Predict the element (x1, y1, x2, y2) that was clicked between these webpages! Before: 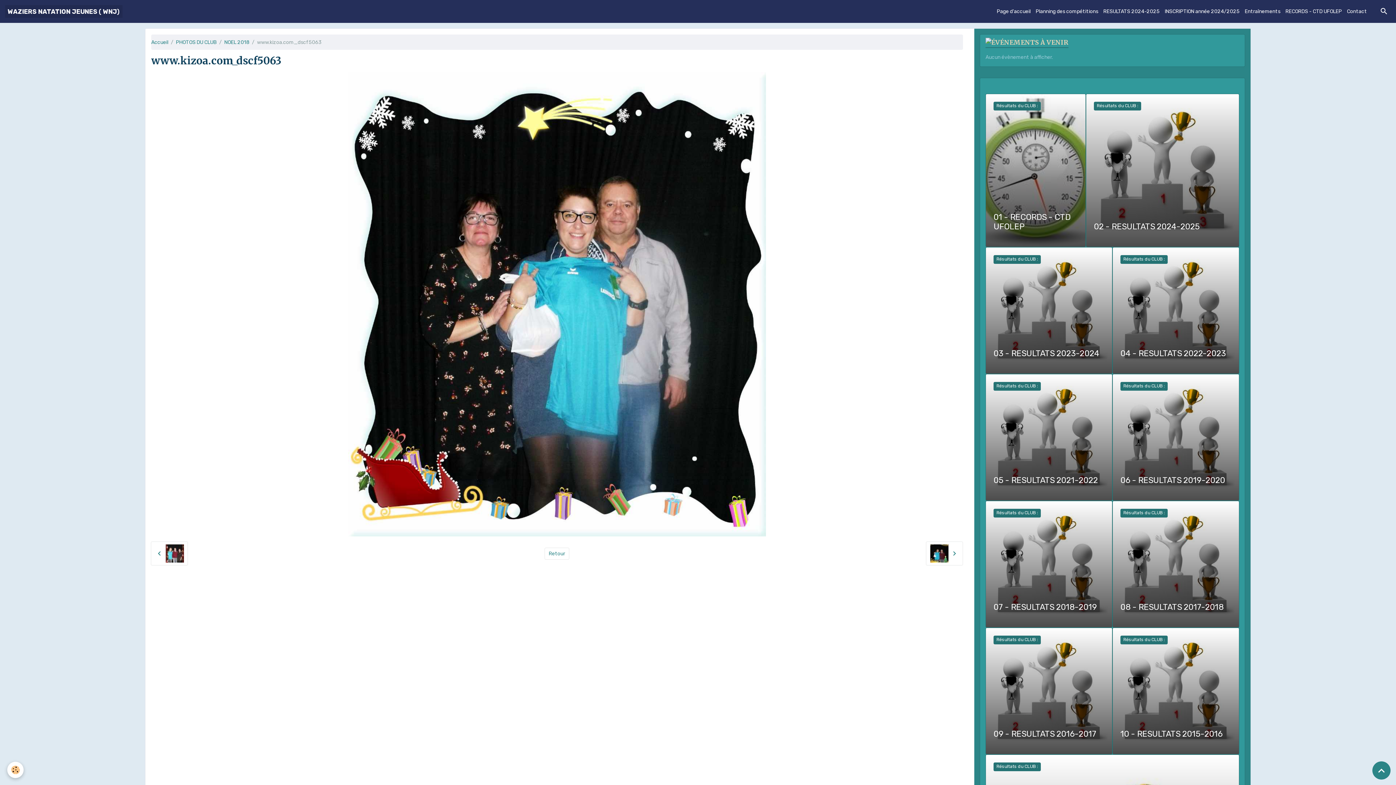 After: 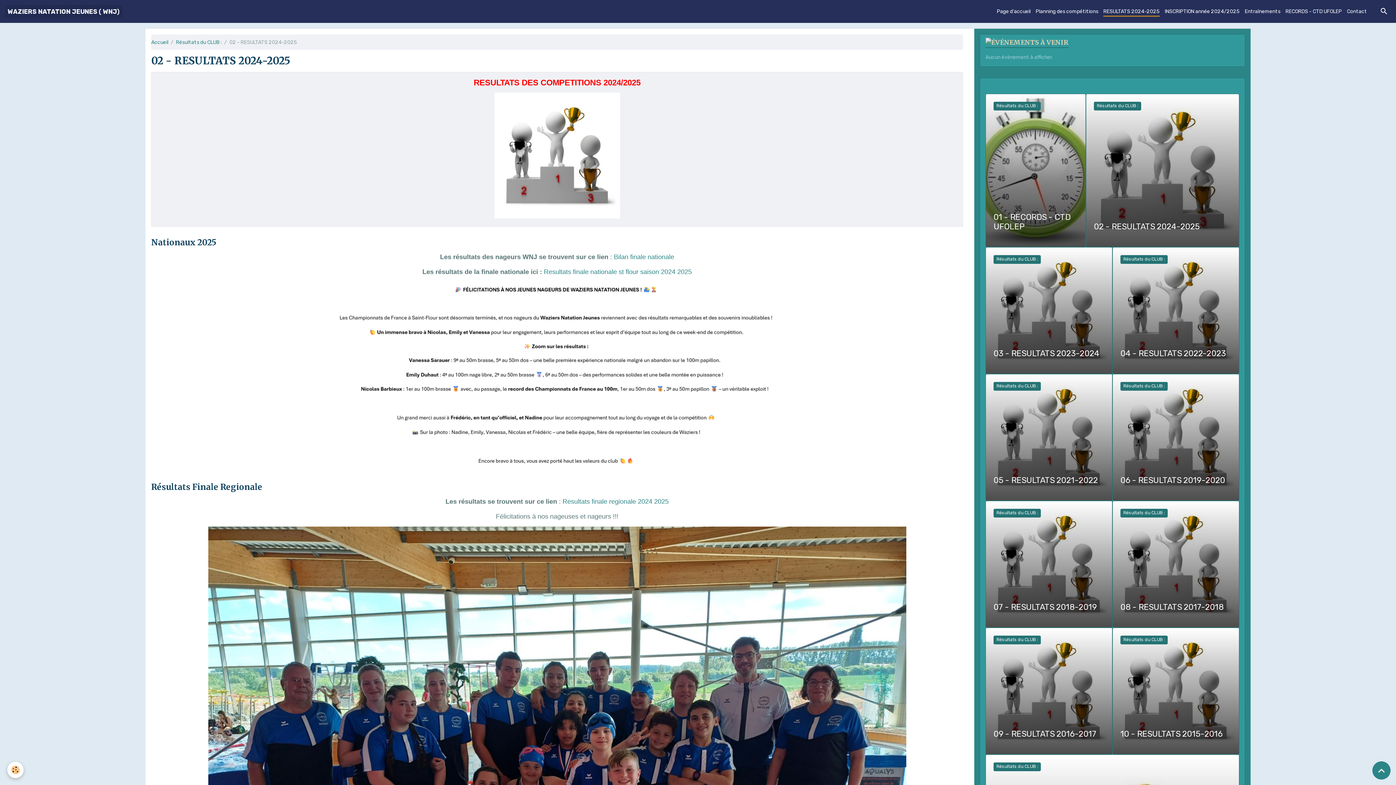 Action: bbox: (1094, 222, 1231, 231) label: 02 - RESULTATS 2024-2025